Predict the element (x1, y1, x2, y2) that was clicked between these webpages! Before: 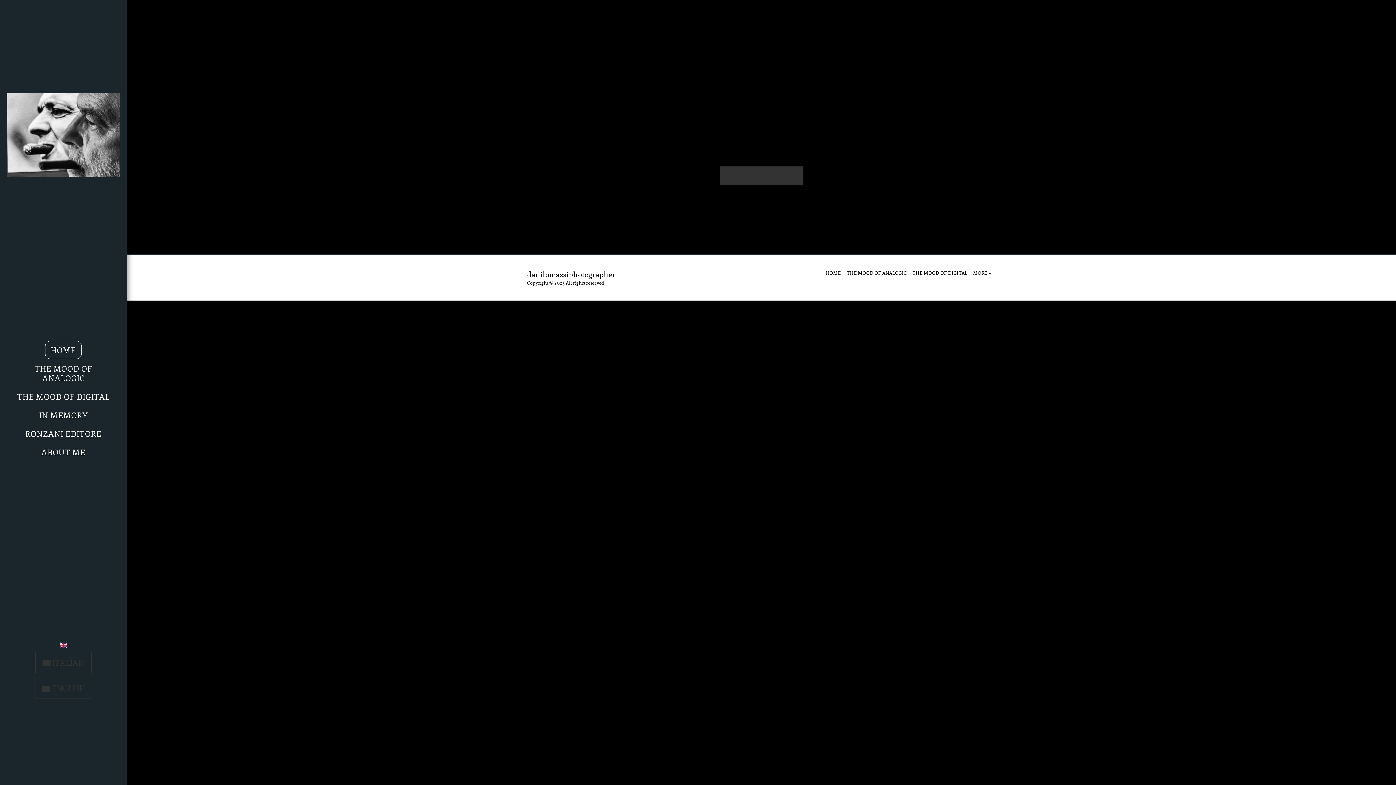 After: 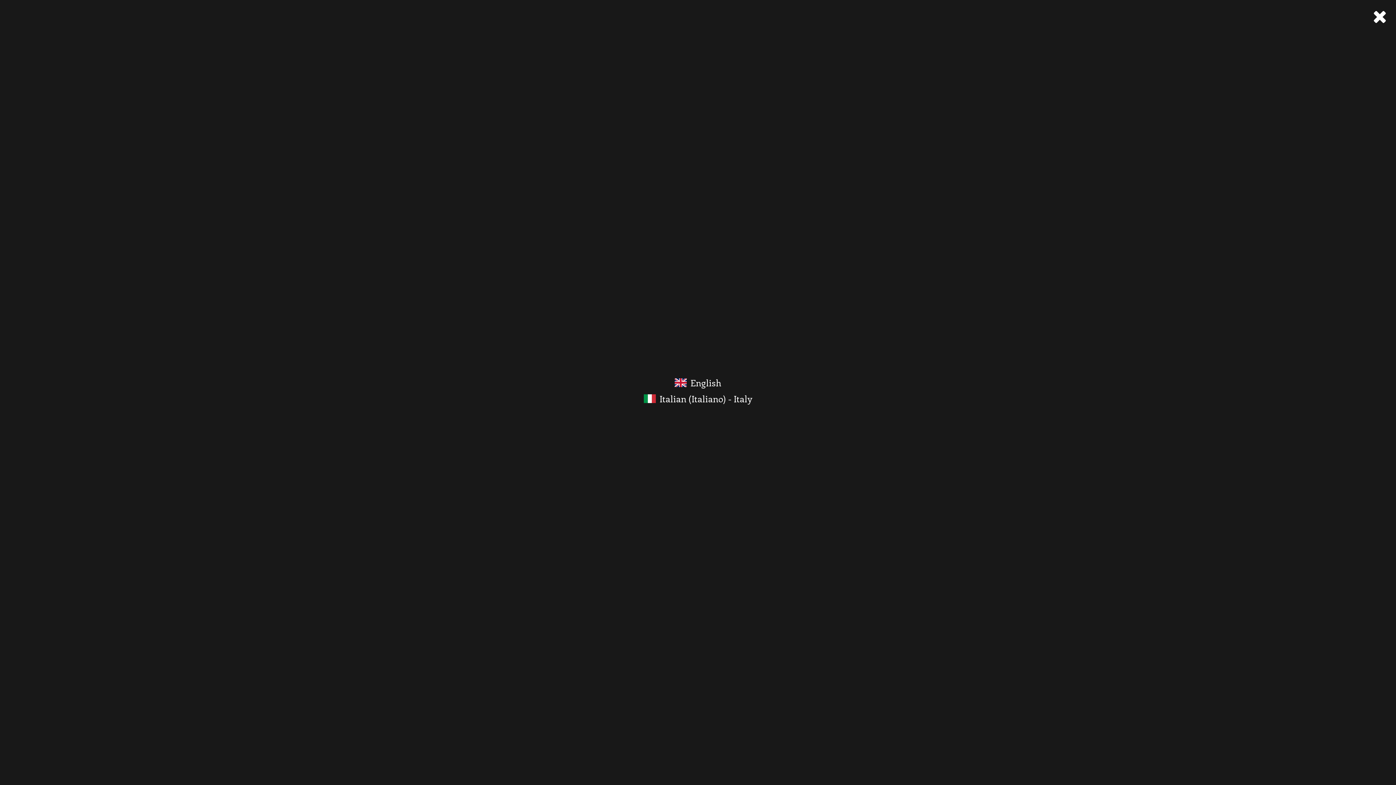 Action: bbox: (7, 639, 119, 648)